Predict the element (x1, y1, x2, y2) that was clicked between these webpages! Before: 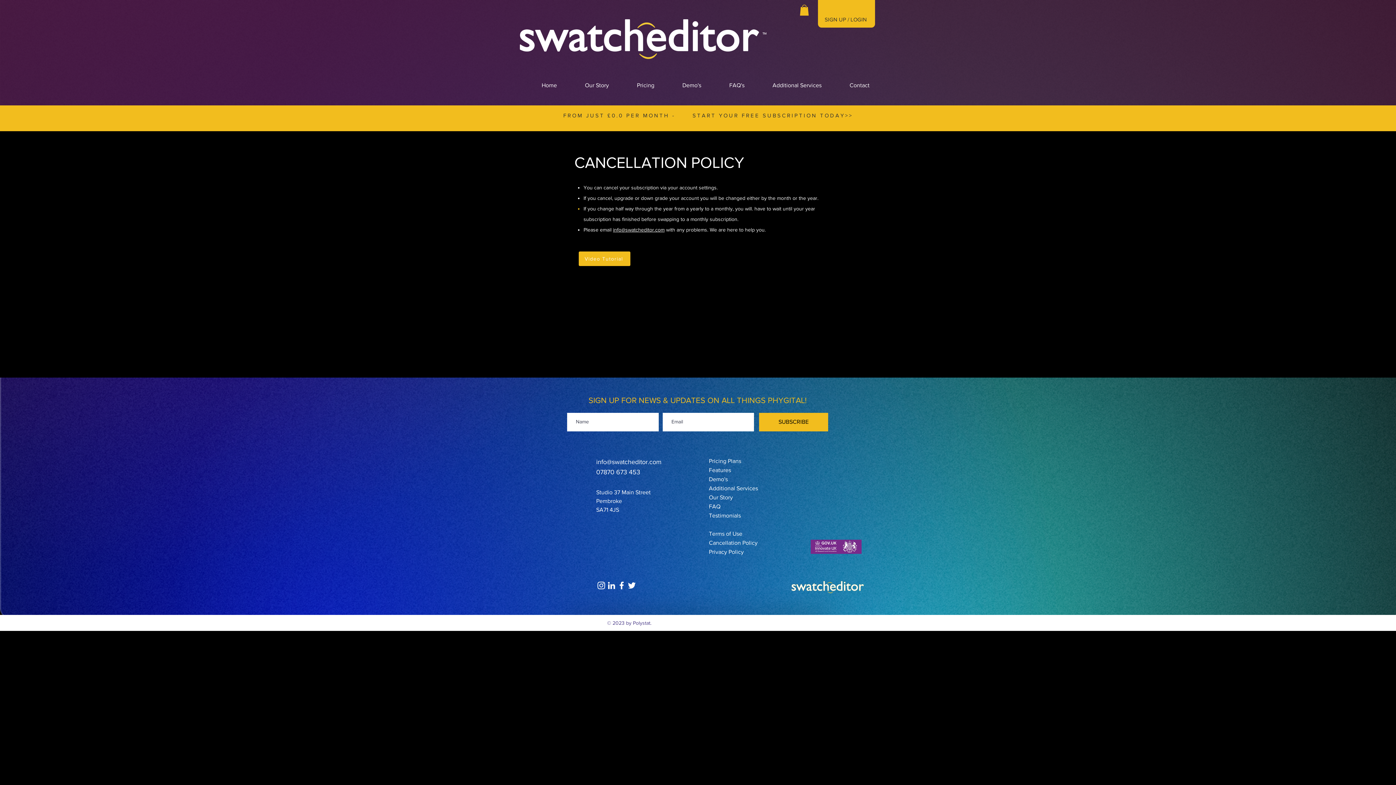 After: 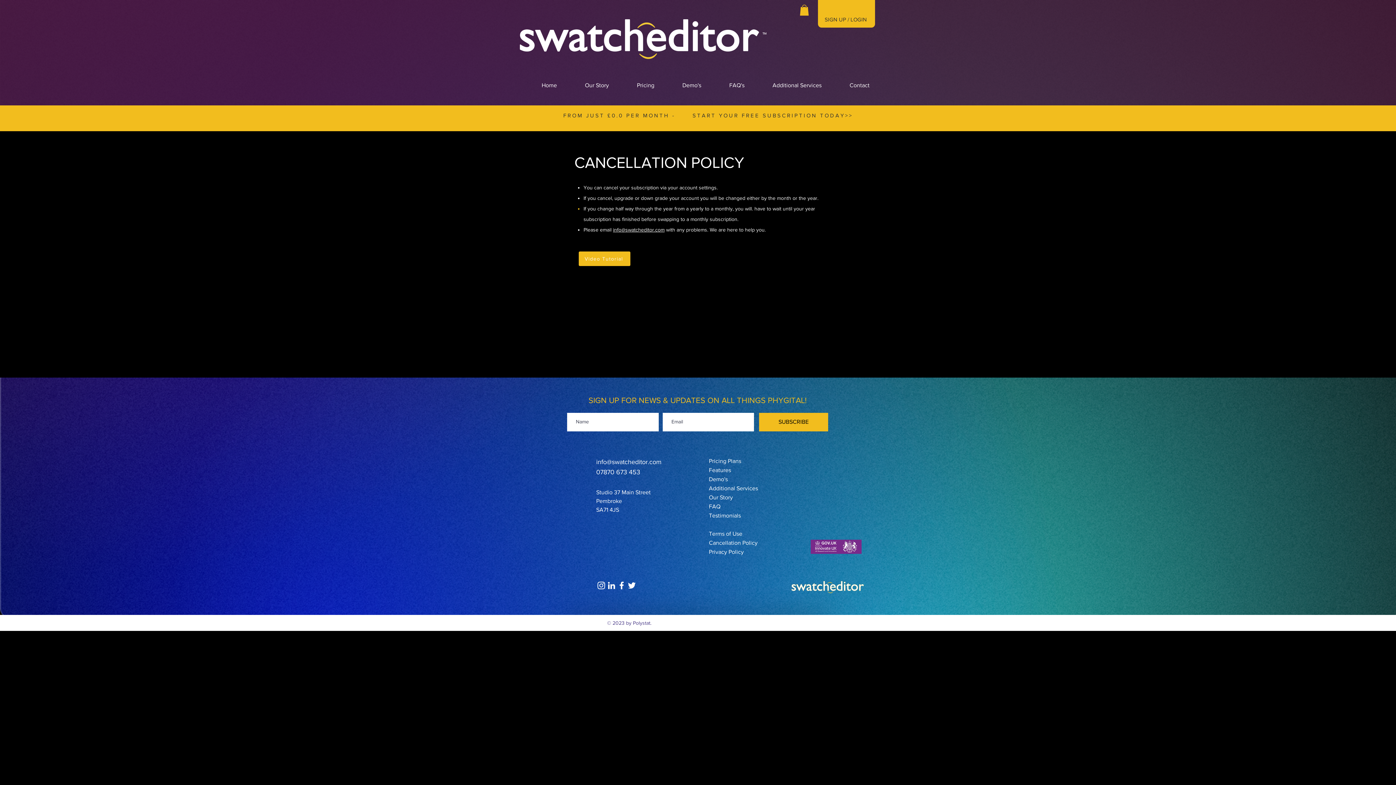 Action: bbox: (626, 580, 637, 590) label: White Twitter Icon